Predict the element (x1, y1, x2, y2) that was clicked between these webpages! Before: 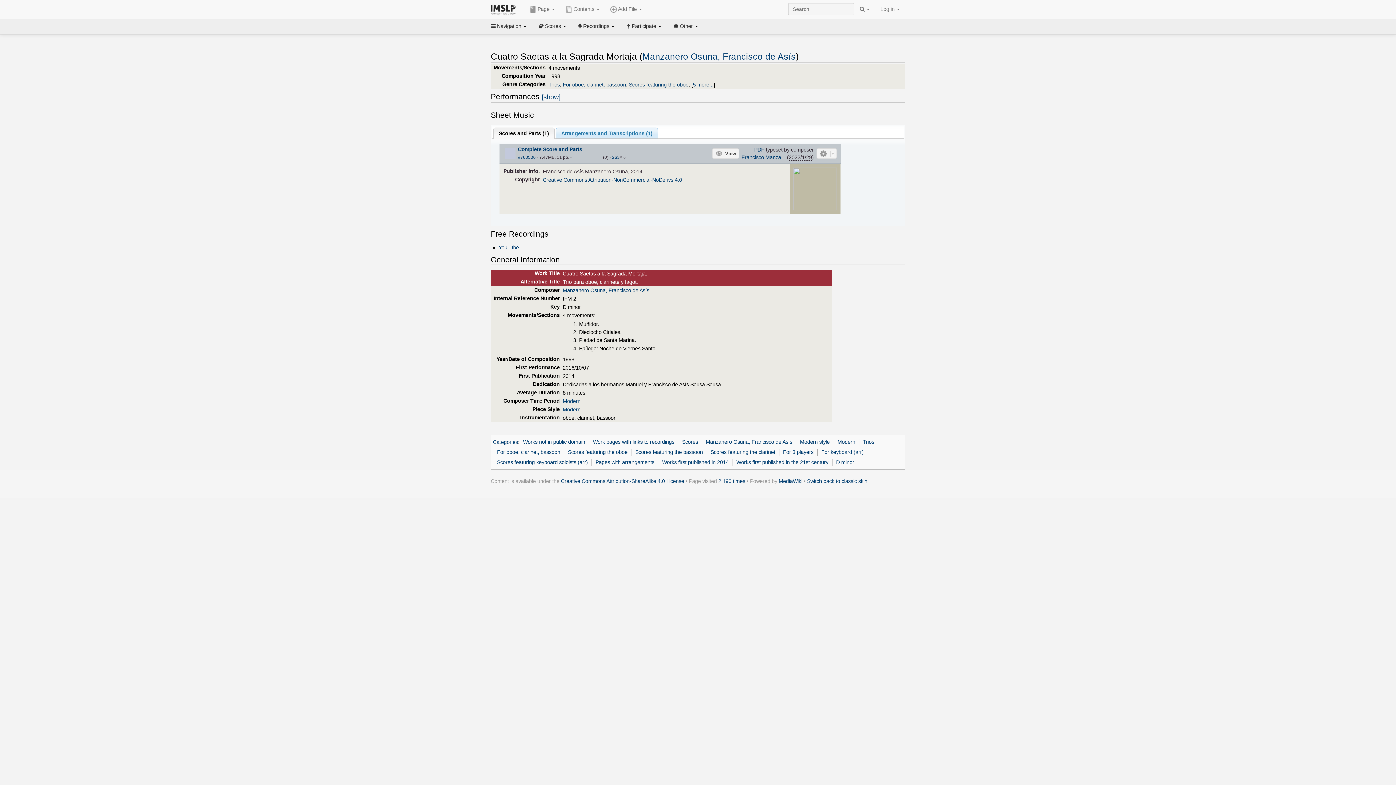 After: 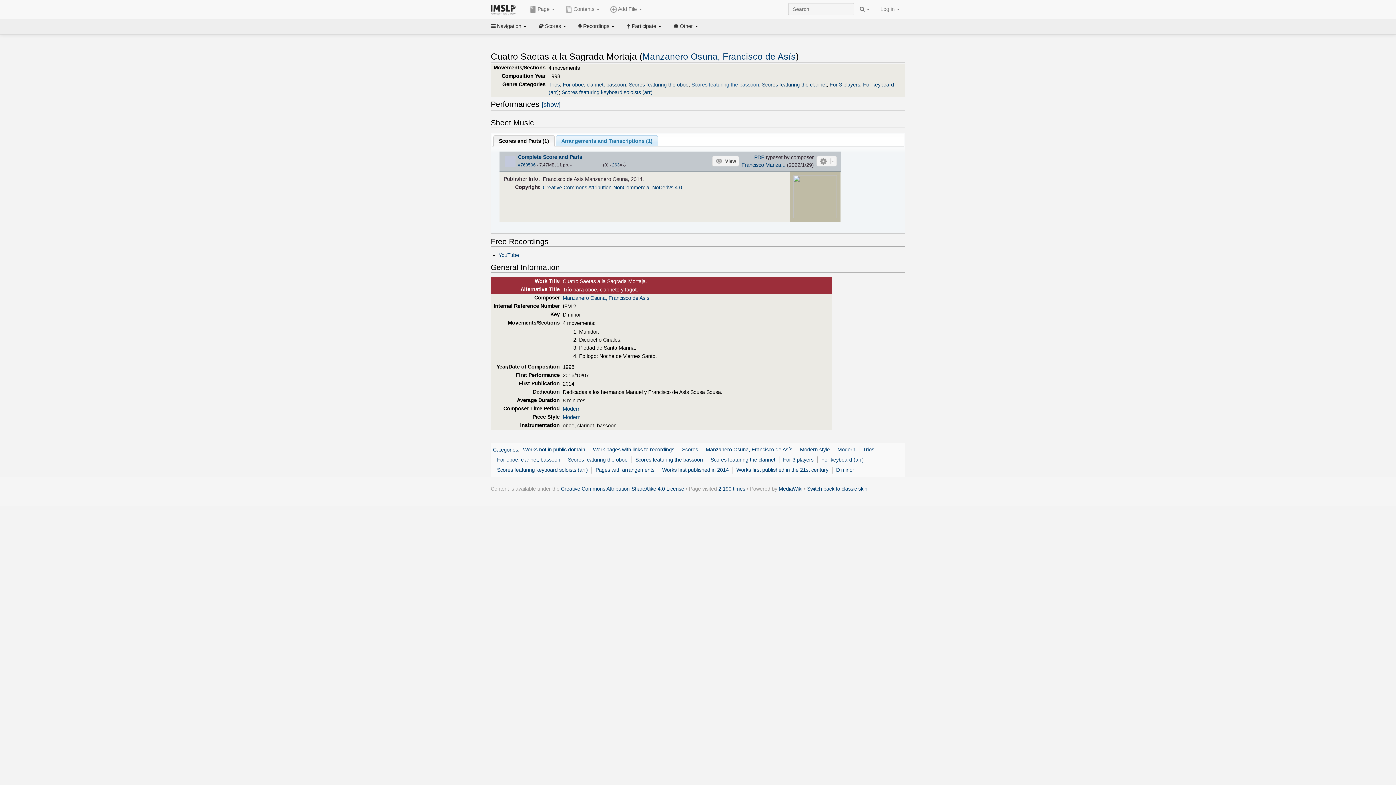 Action: bbox: (693, 81, 713, 87) label: 5 more...